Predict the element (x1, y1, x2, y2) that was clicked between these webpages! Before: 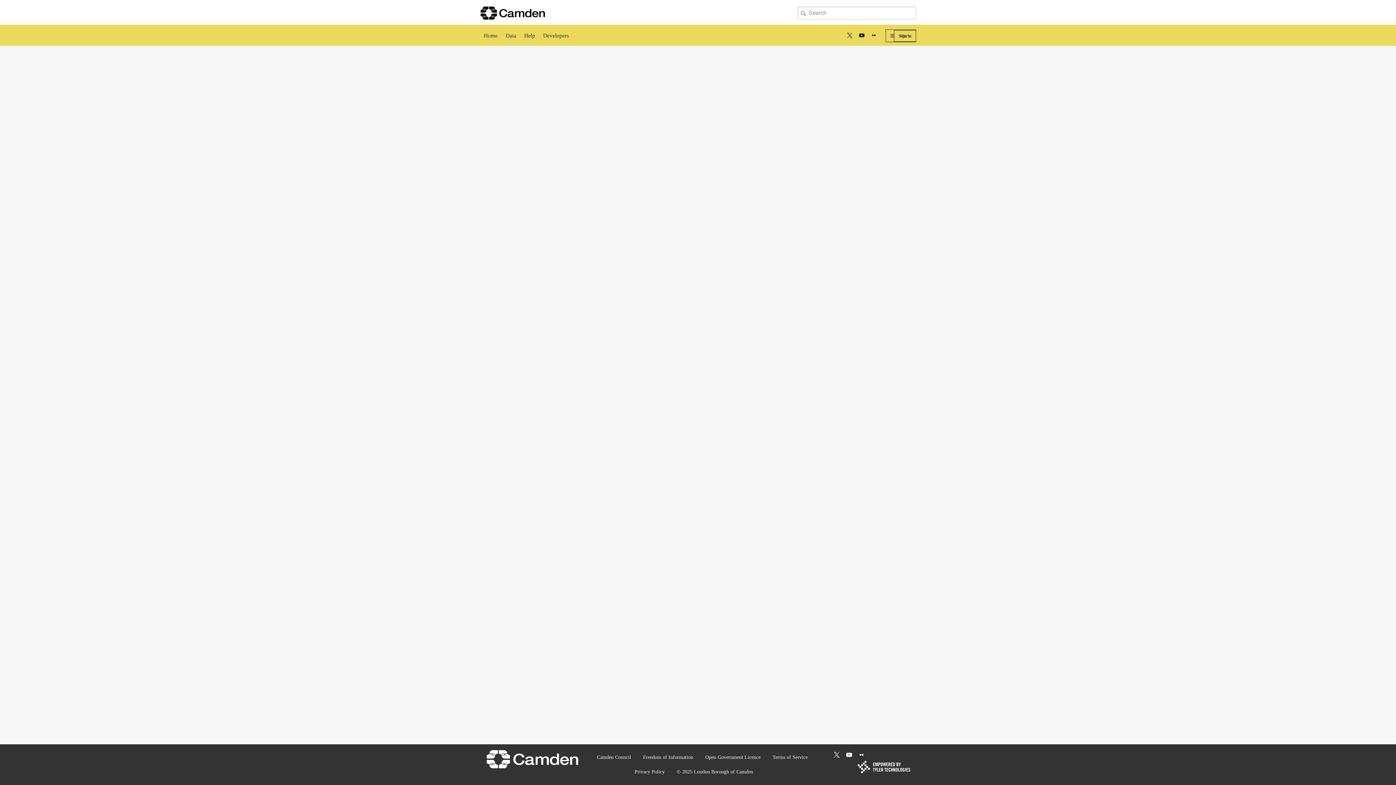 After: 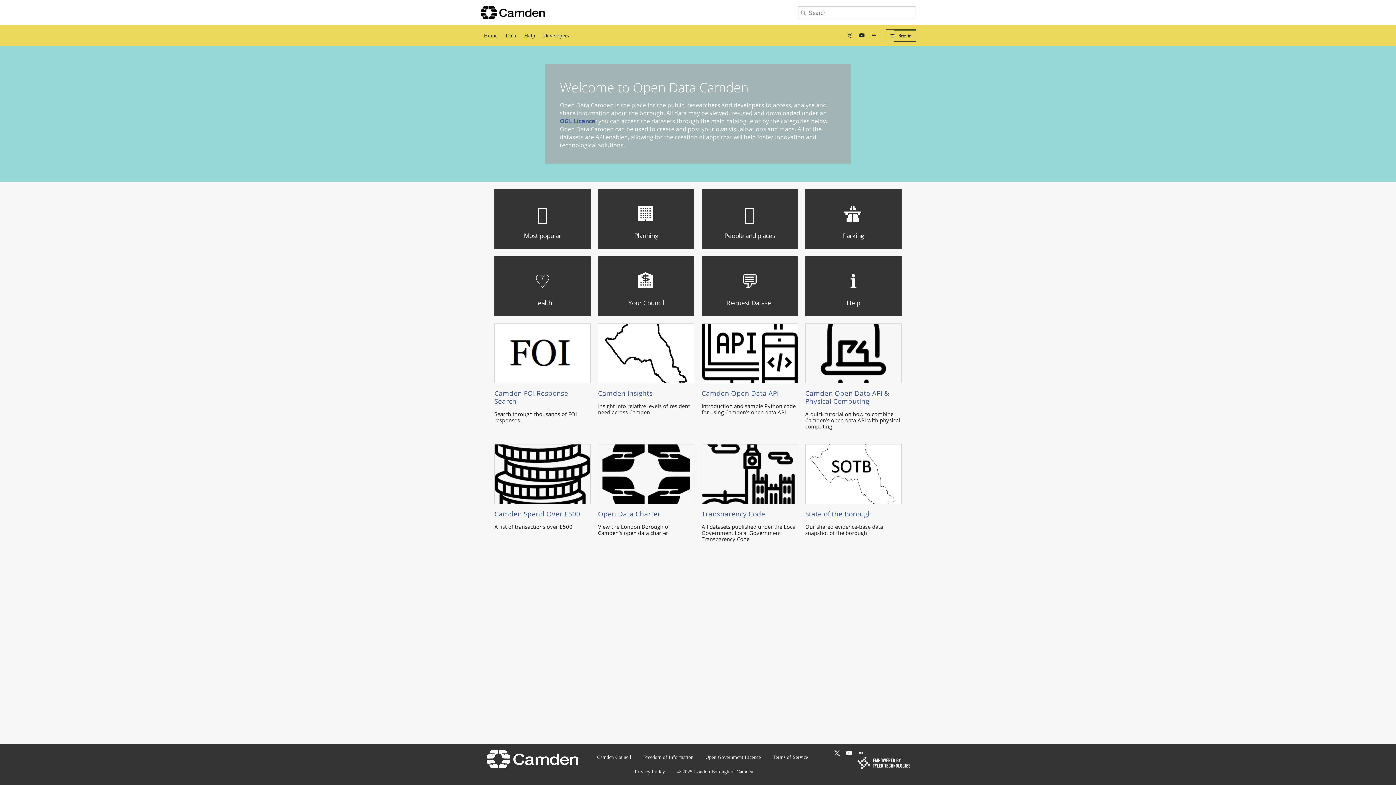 Action: bbox: (485, 755, 582, 762)